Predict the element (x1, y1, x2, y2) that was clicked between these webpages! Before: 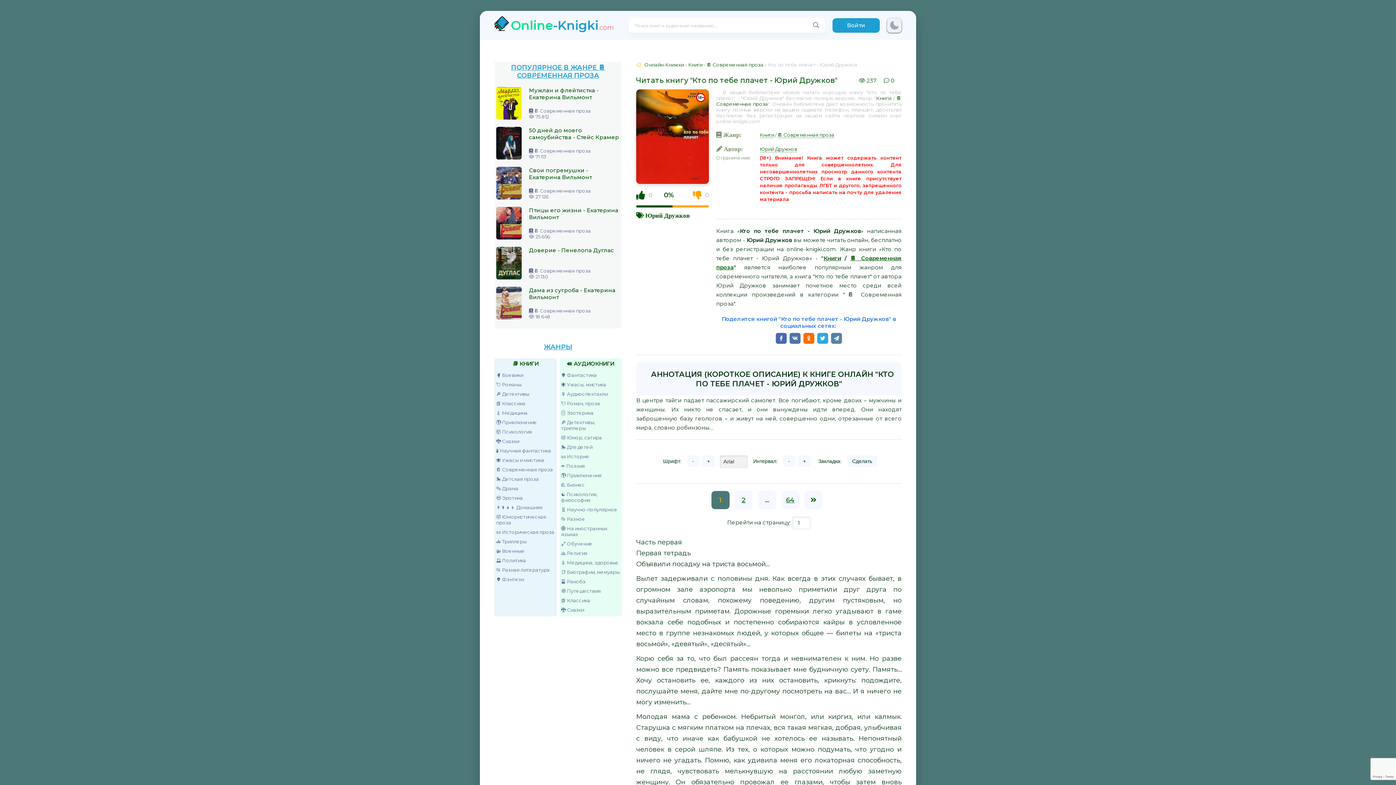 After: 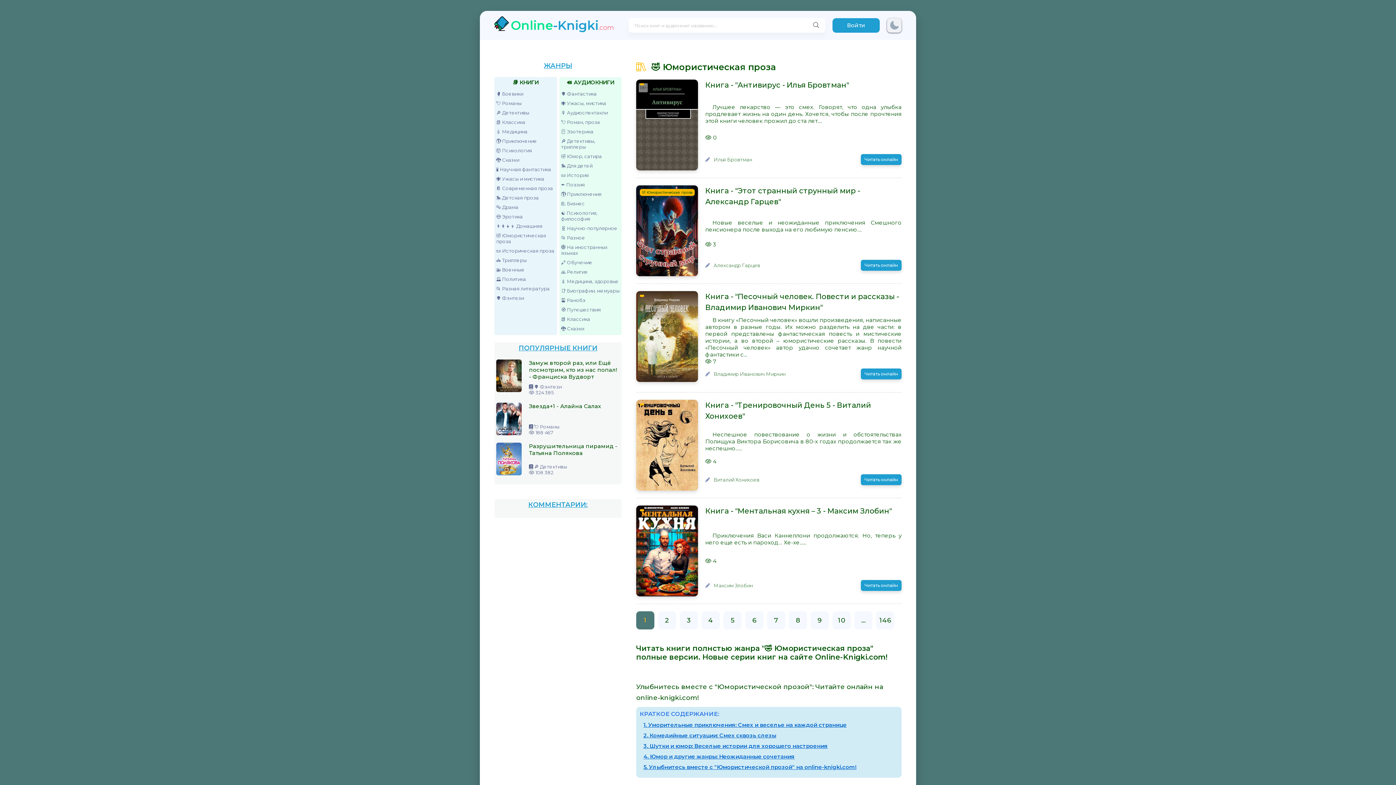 Action: bbox: (496, 512, 555, 527) label: 🤣 Юмористическая проза